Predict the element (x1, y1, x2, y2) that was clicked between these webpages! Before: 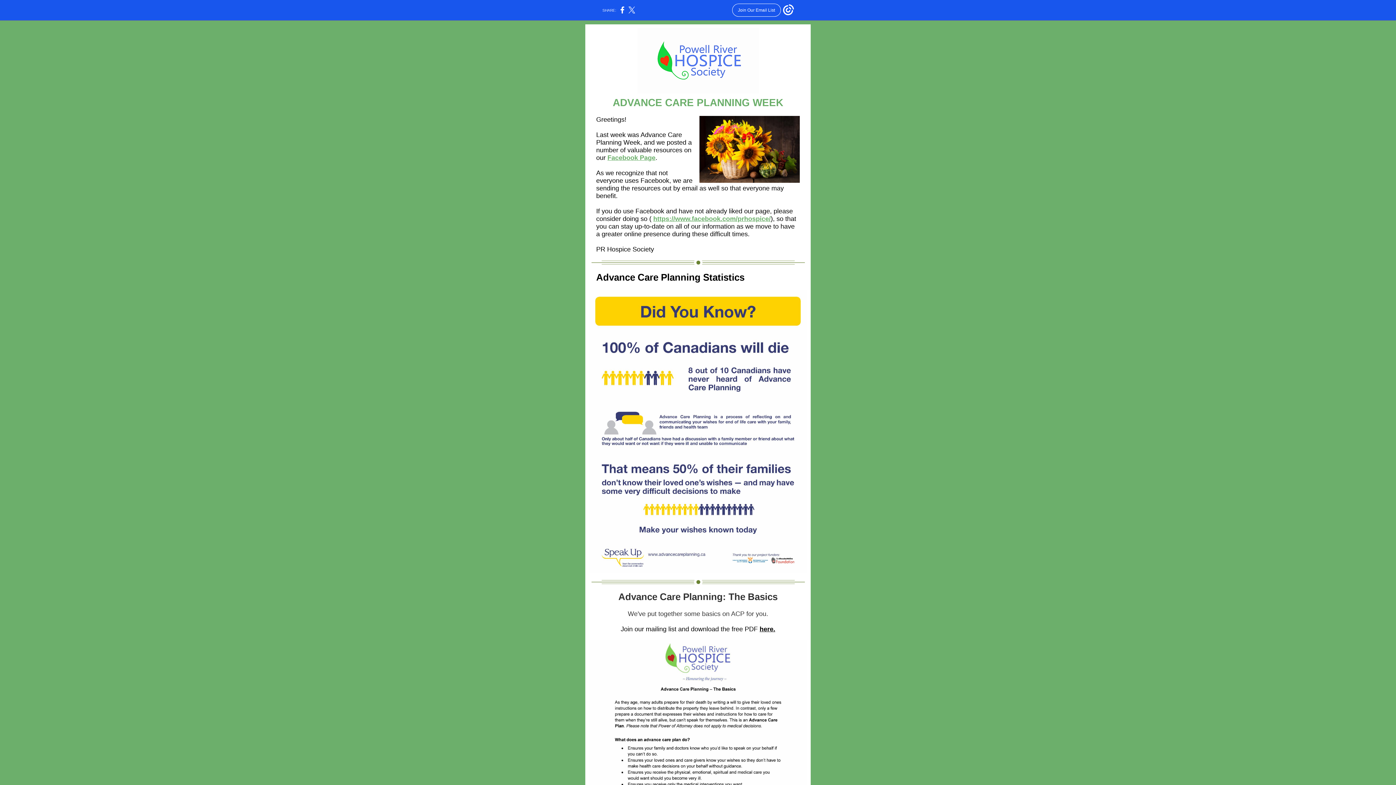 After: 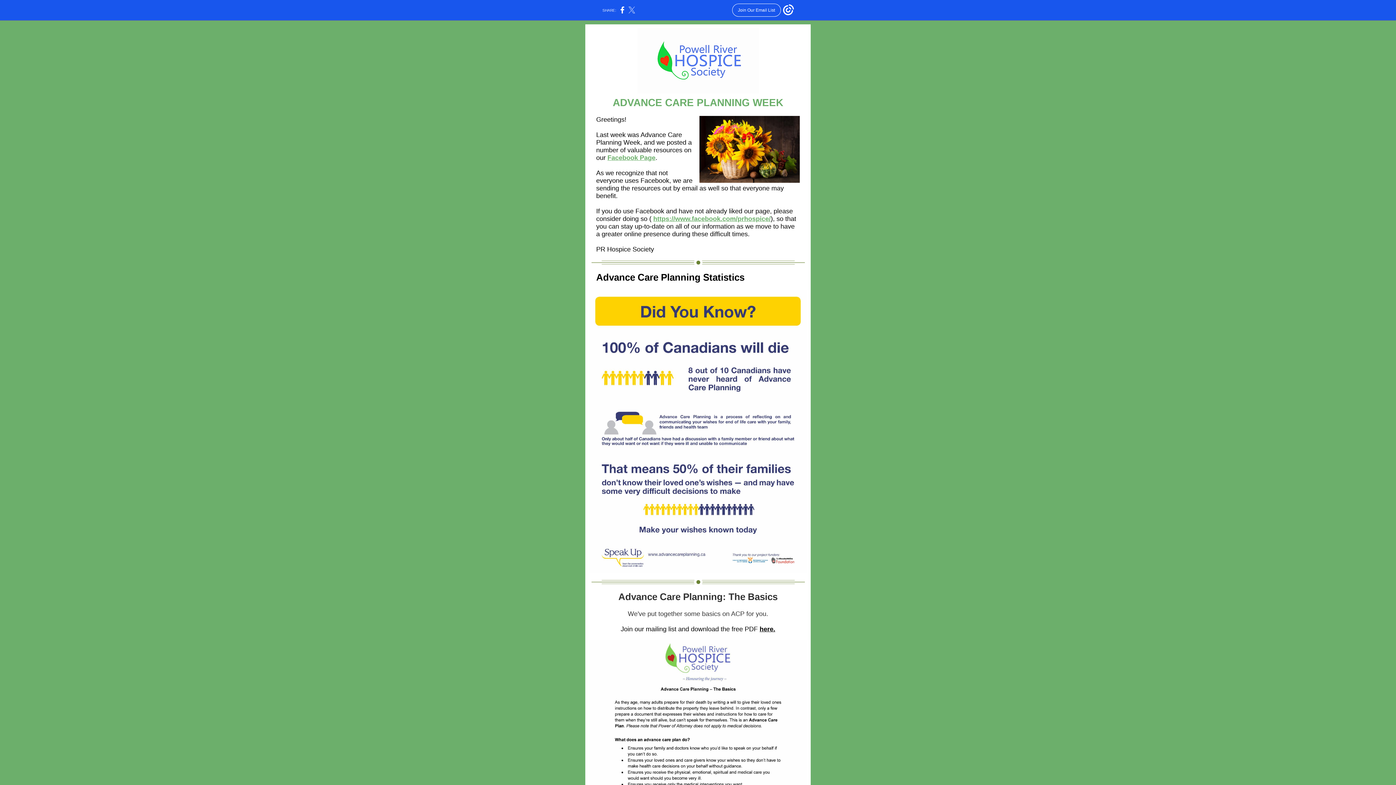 Action: bbox: (628, 10, 635, 14)